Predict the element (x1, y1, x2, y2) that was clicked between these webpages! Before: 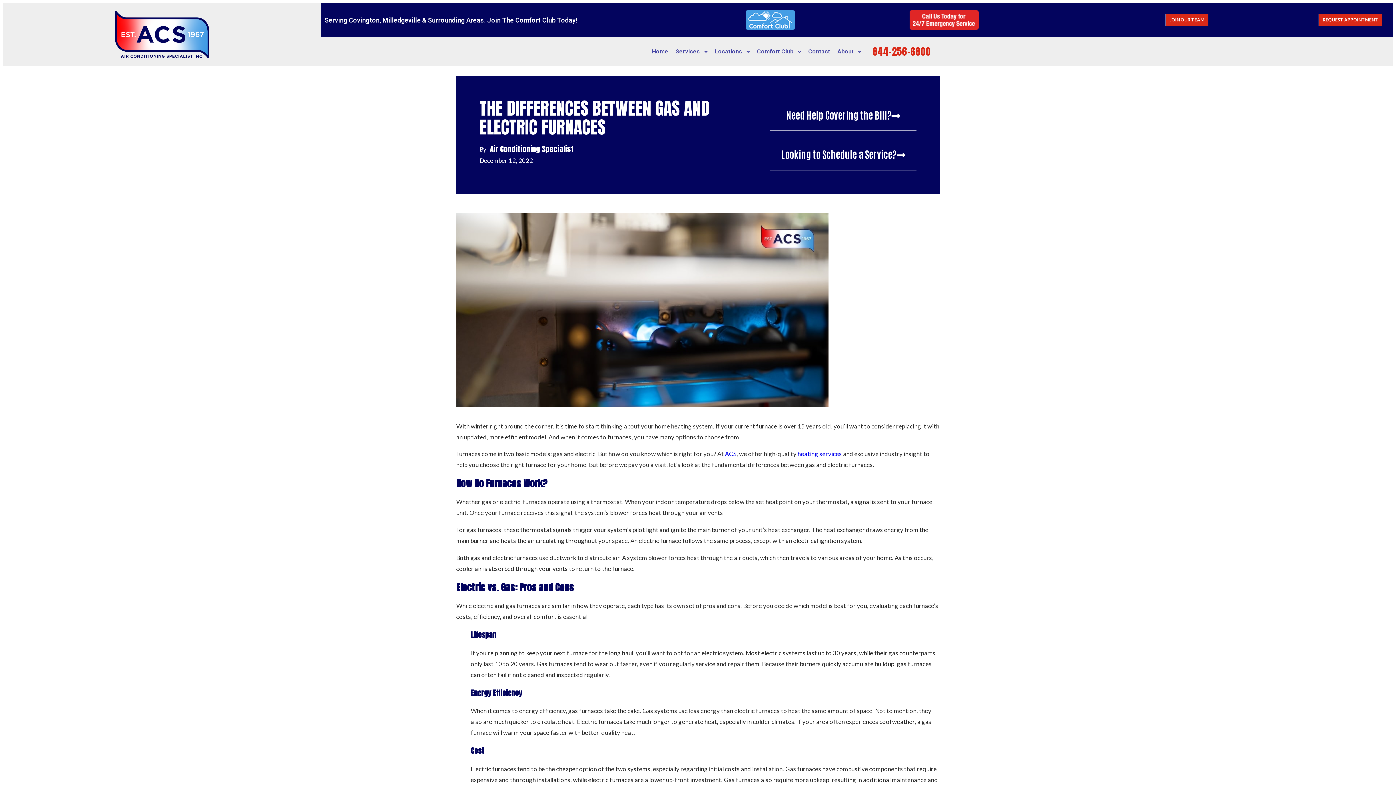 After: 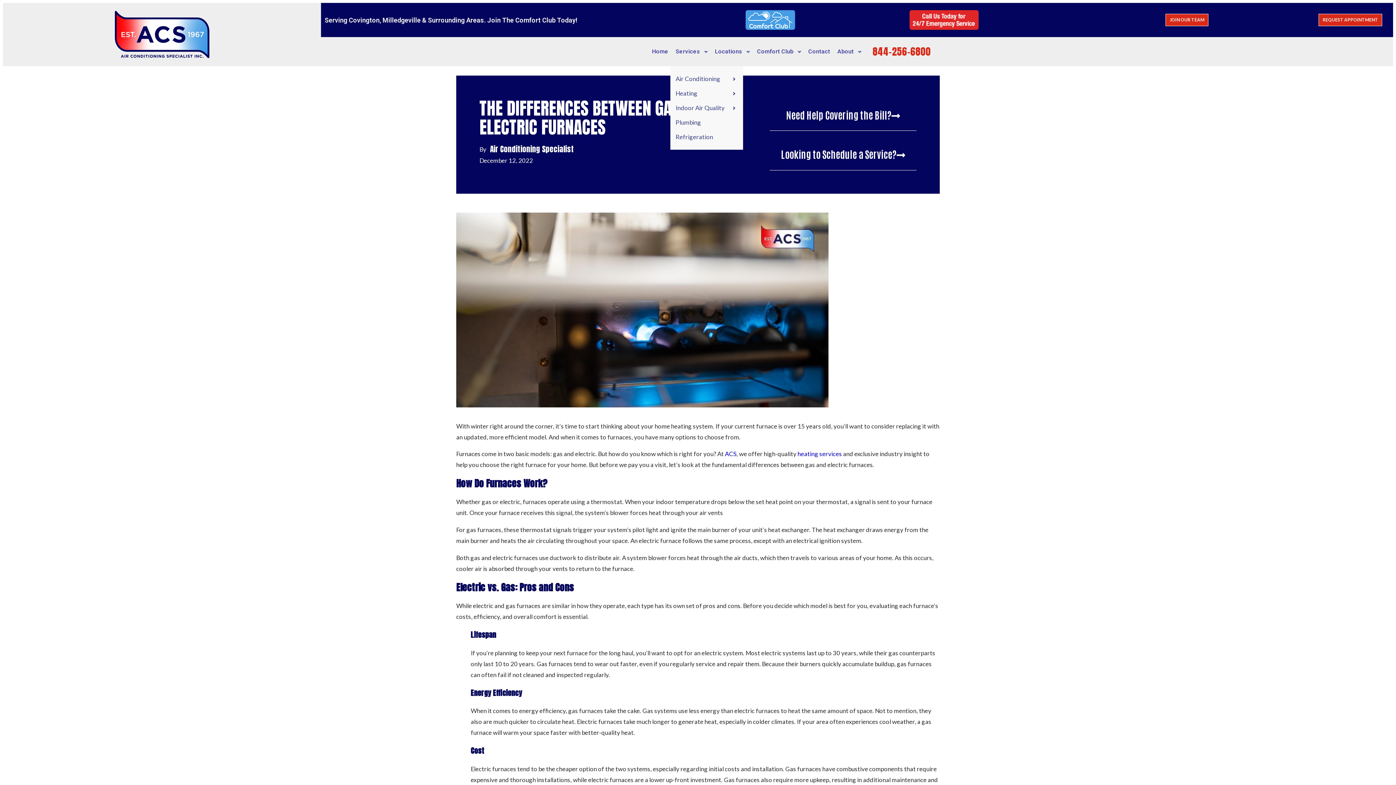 Action: bbox: (670, 37, 713, 66) label: Services